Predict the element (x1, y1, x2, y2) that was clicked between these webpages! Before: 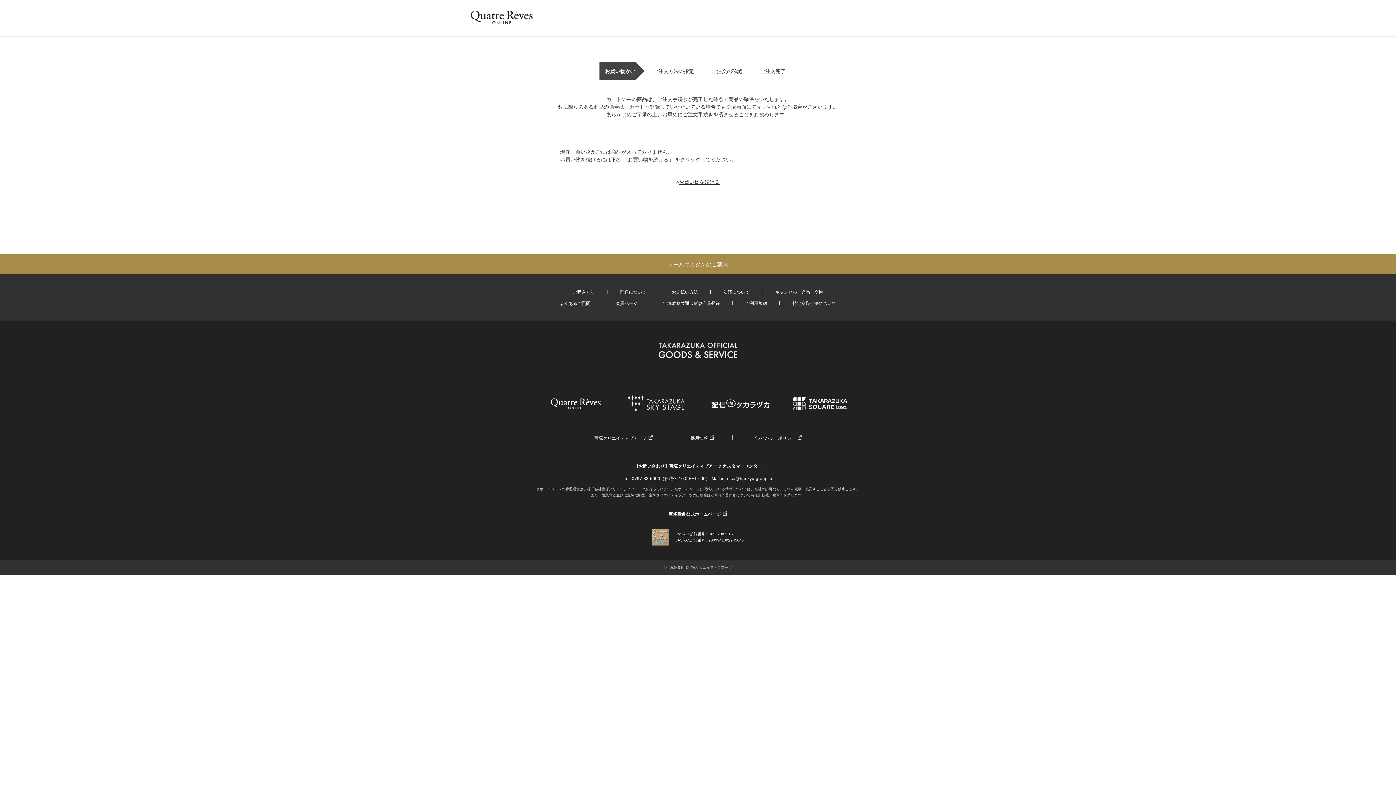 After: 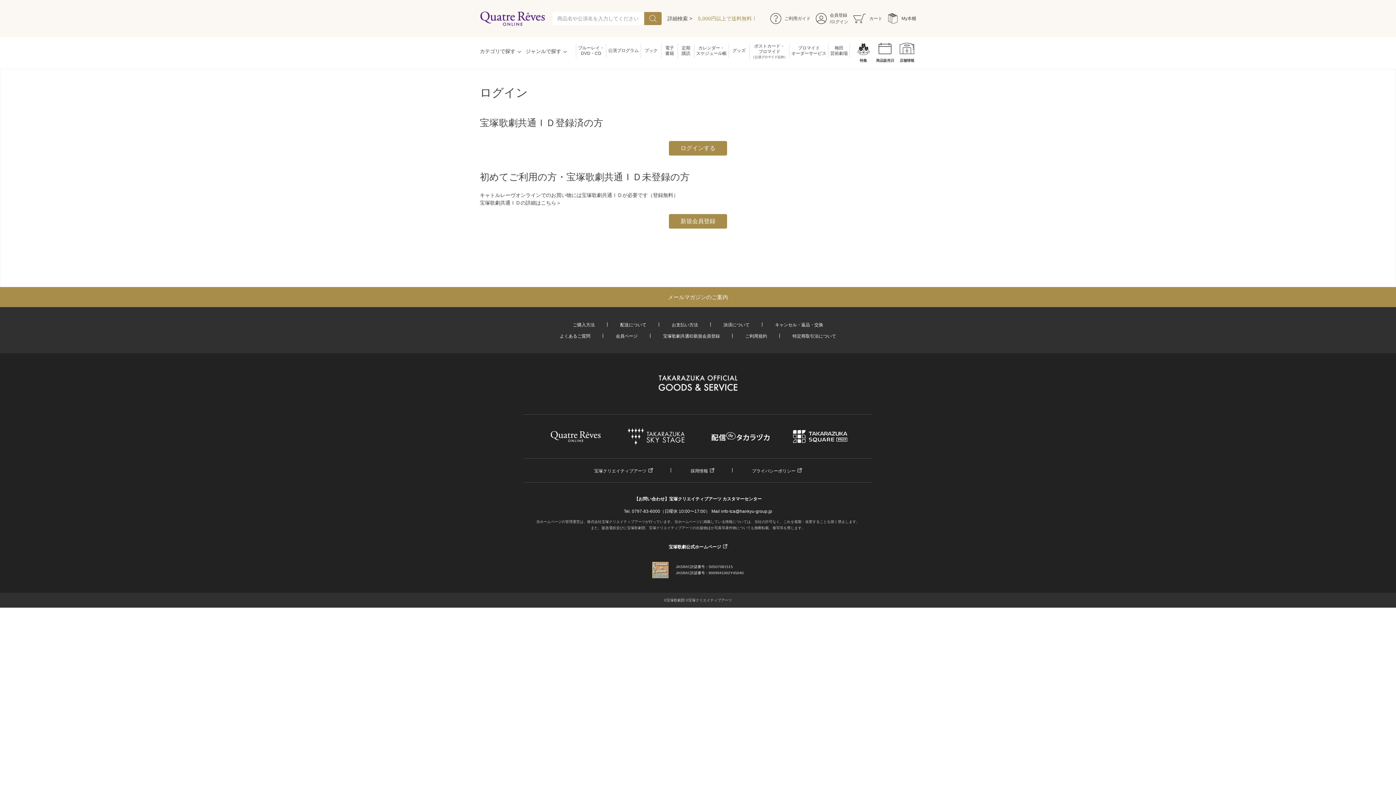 Action: bbox: (616, 301, 637, 306) label: 会員ページ